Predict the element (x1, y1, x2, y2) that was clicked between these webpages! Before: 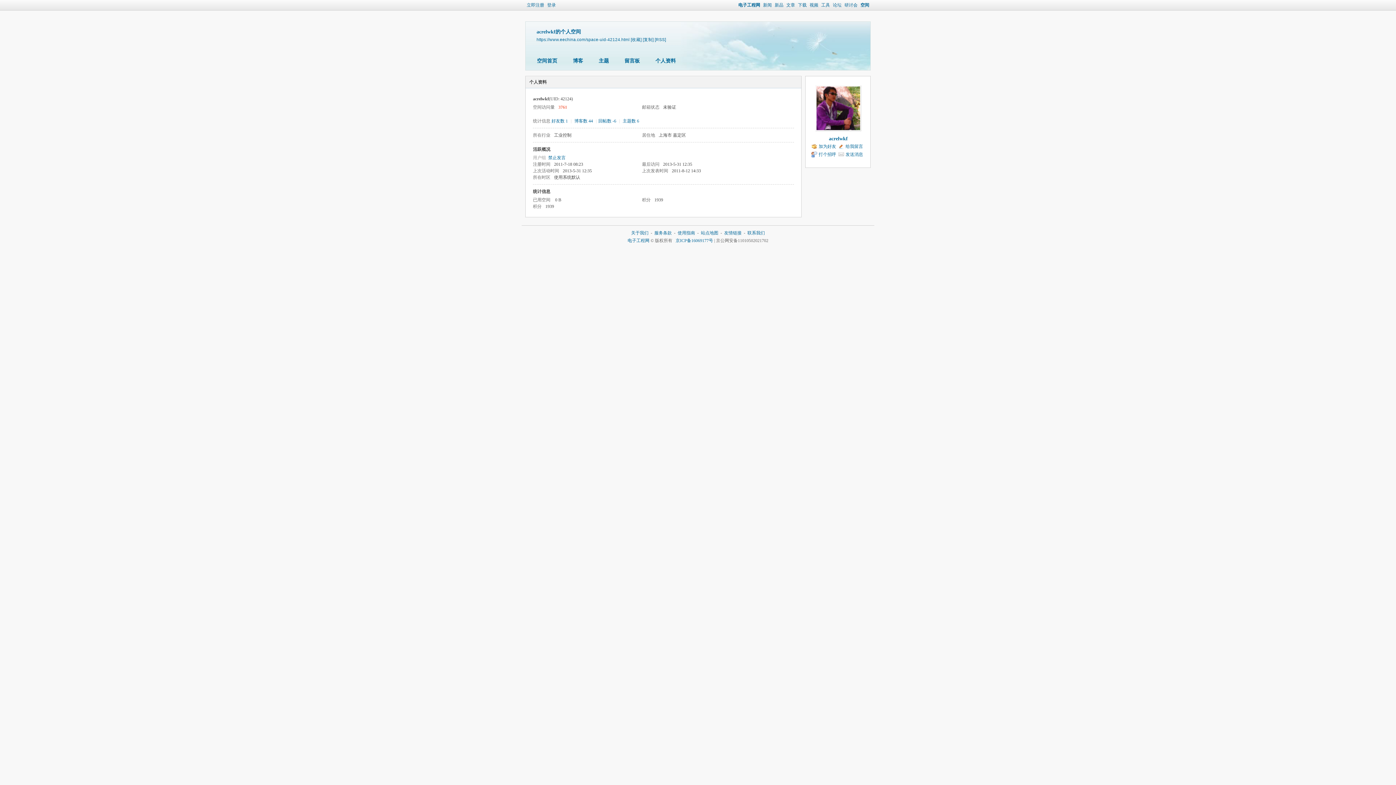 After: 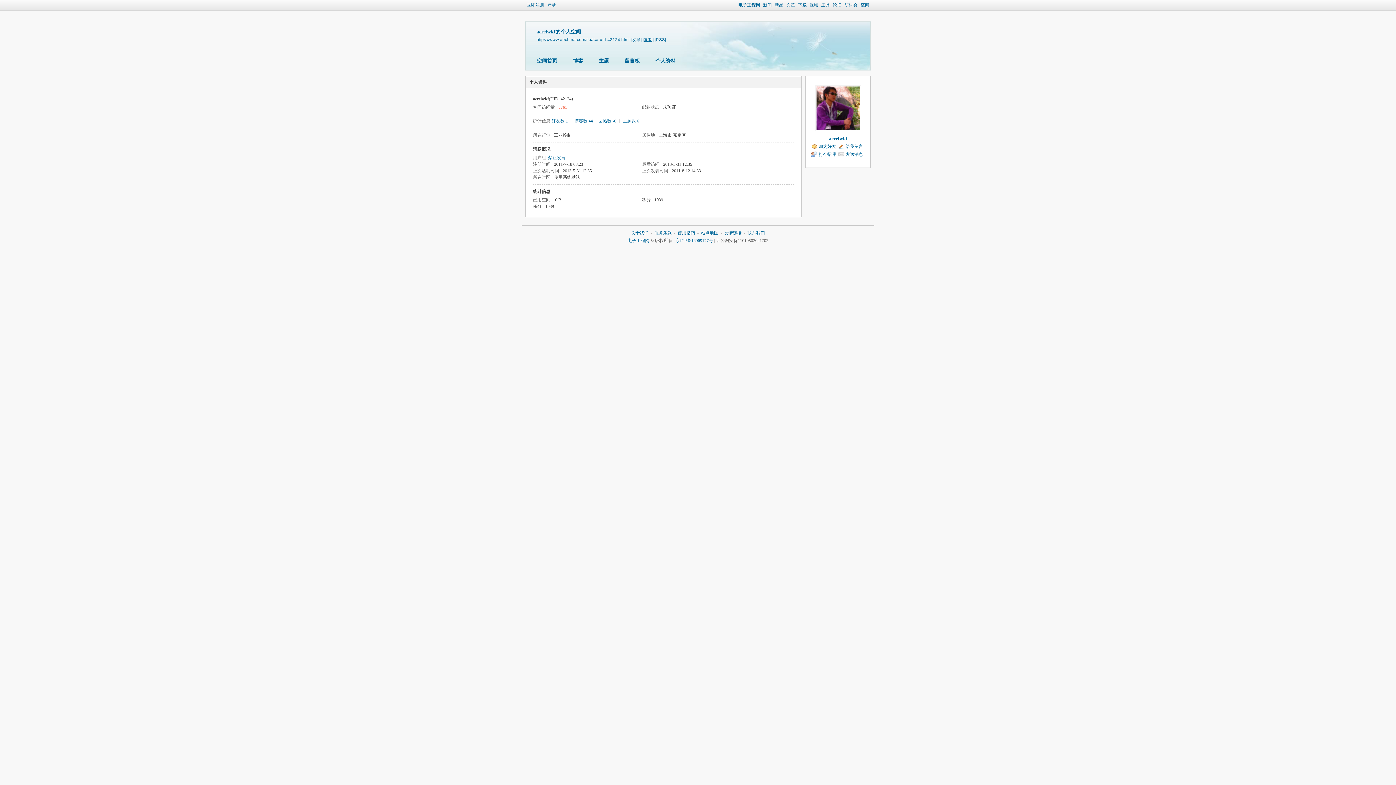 Action: bbox: (642, 37, 653, 41) label: [复制]